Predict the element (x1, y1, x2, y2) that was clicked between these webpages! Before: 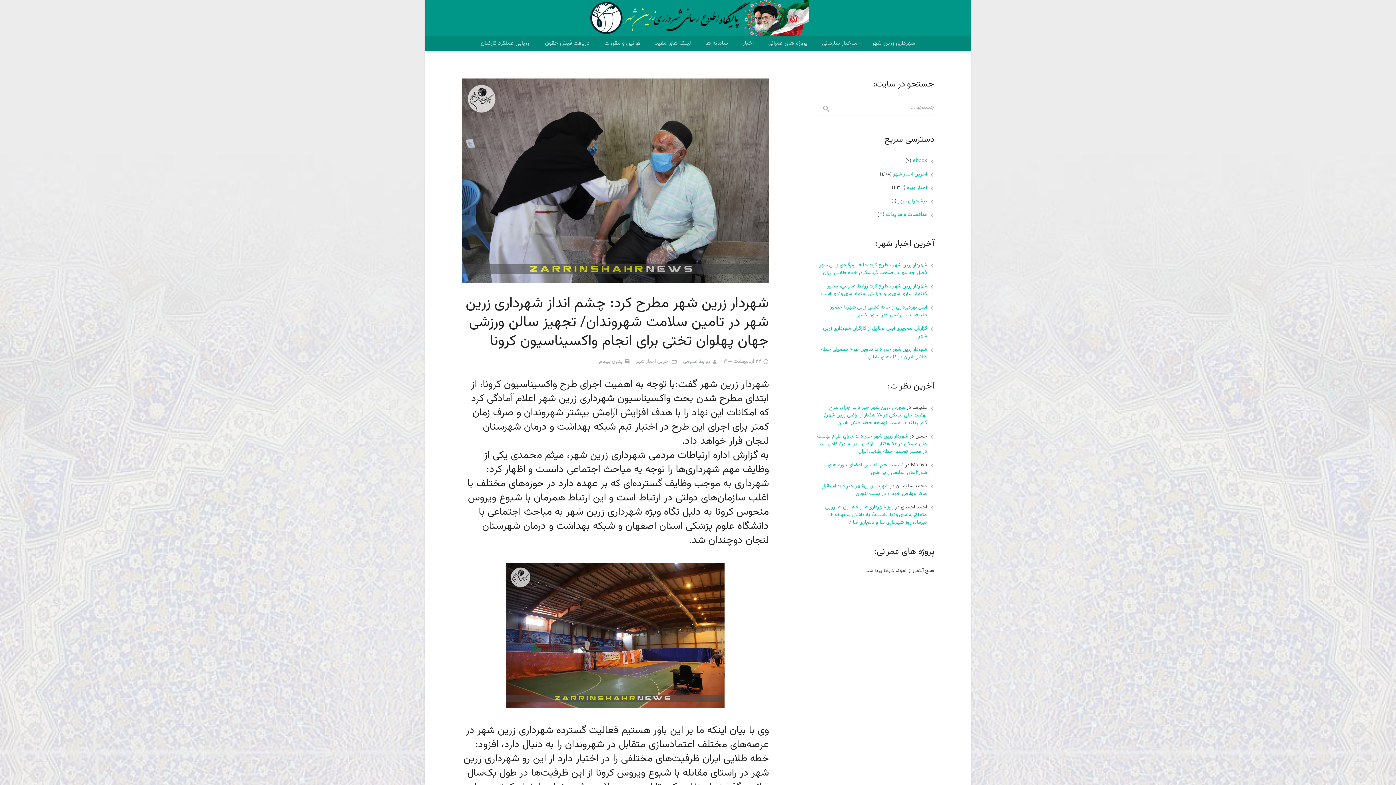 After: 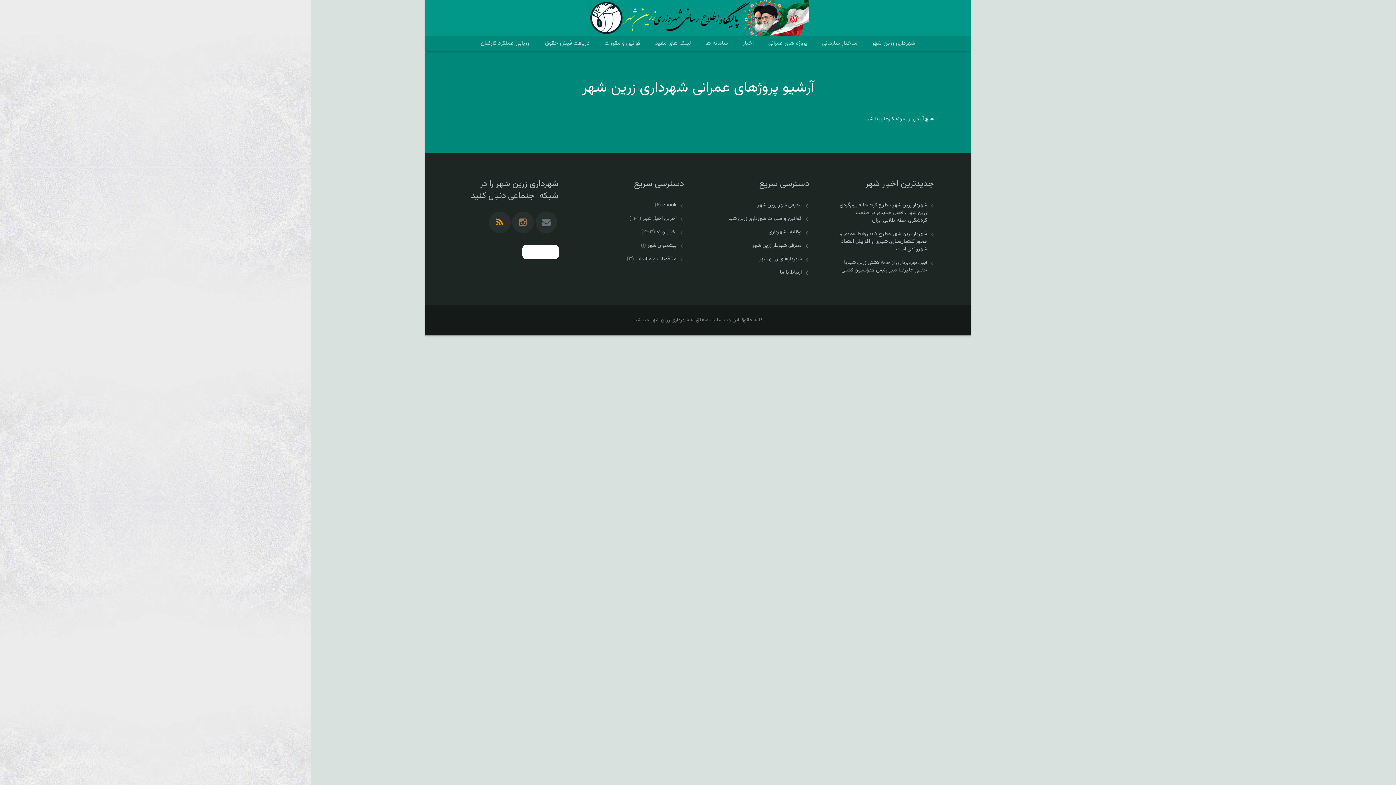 Action: label: پروژه های عمرانی bbox: (761, 36, 814, 50)